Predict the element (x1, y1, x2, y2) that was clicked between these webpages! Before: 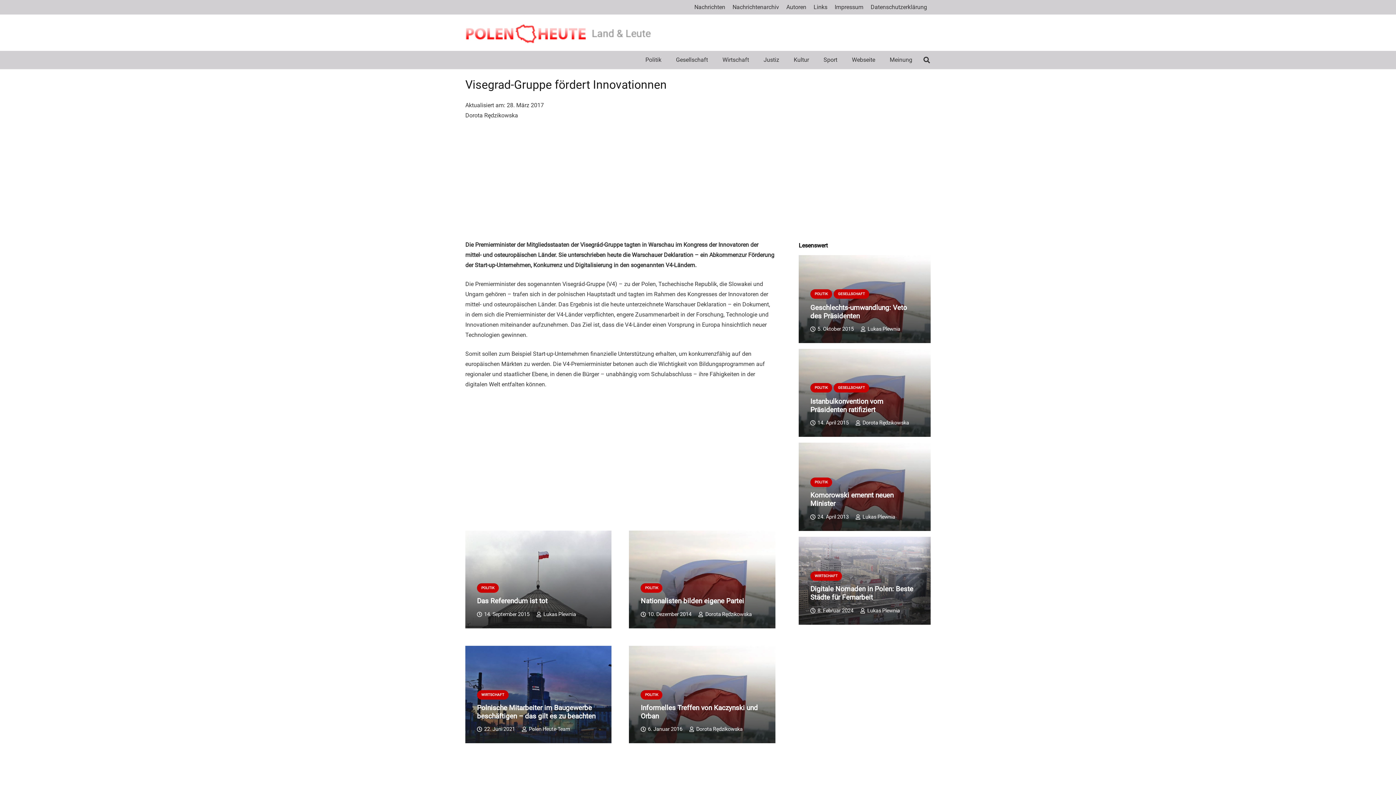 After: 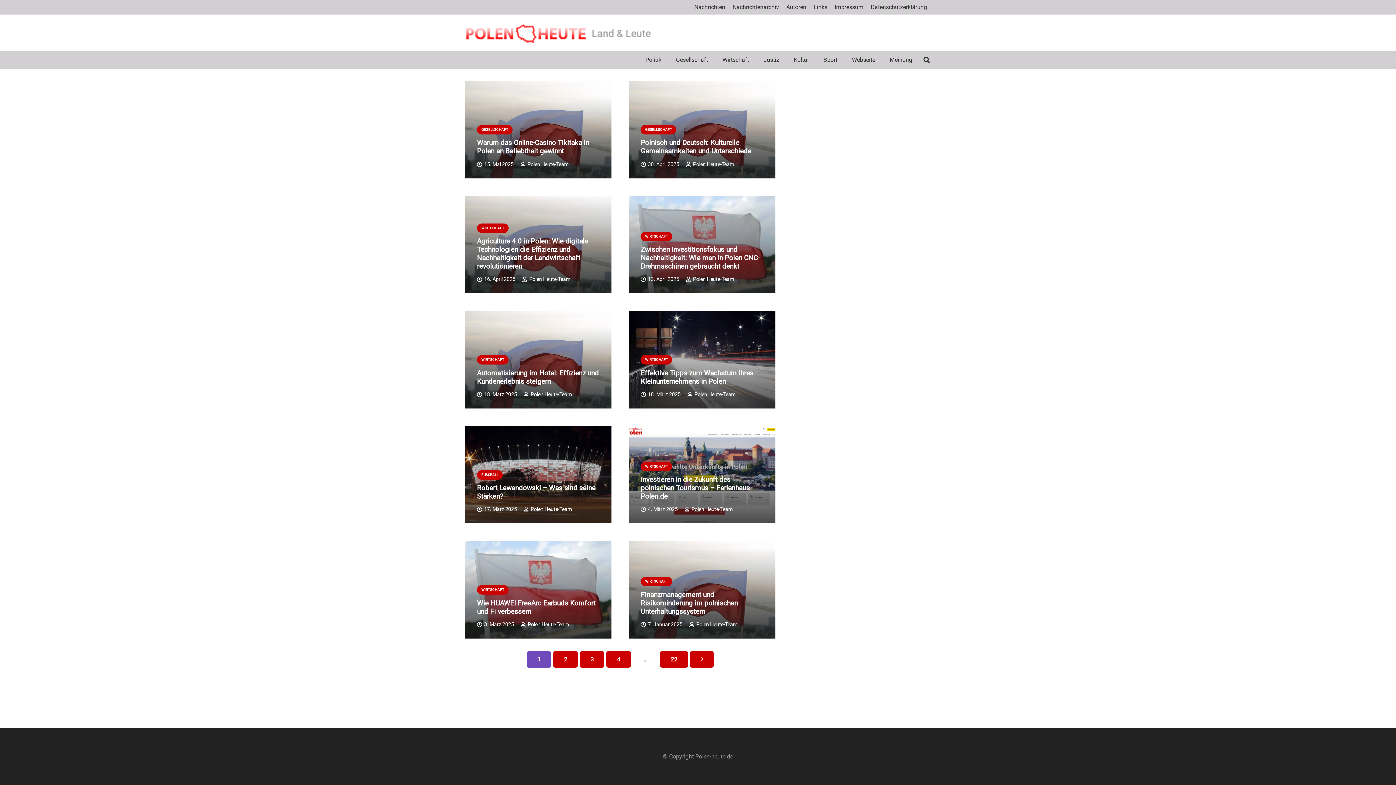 Action: label: Polen Heute-Team bbox: (528, 724, 570, 734)